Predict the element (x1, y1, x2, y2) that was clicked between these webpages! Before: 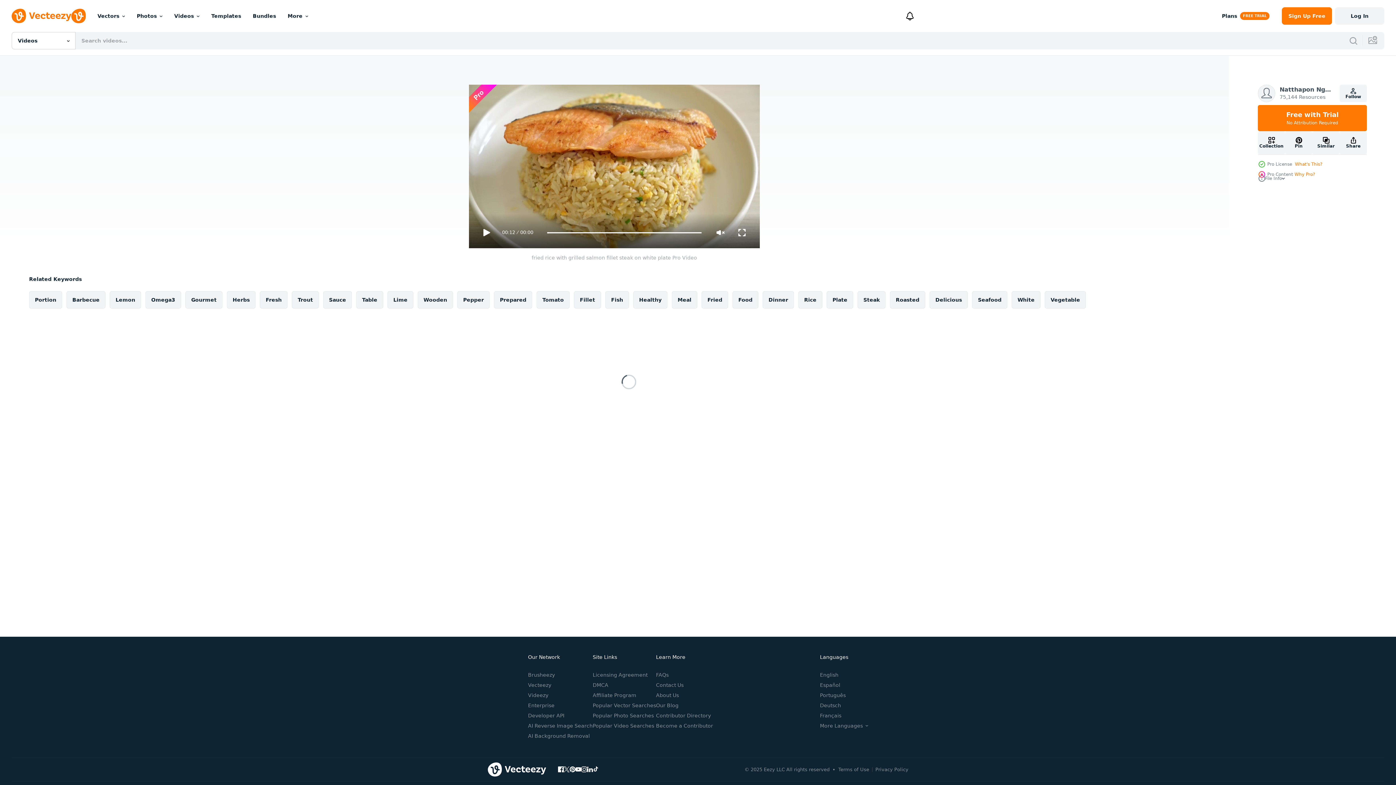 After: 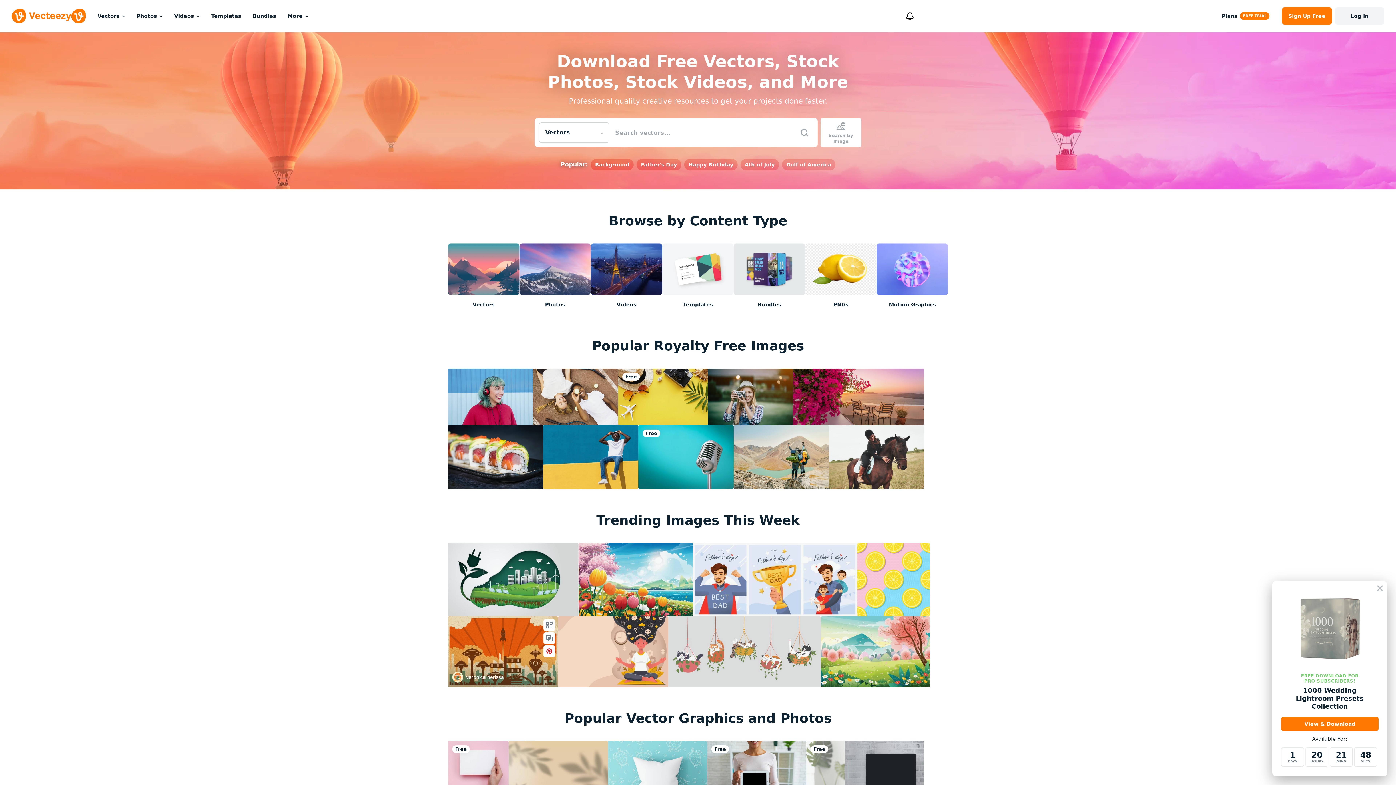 Action: bbox: (528, 682, 551, 688) label: Vecteezy